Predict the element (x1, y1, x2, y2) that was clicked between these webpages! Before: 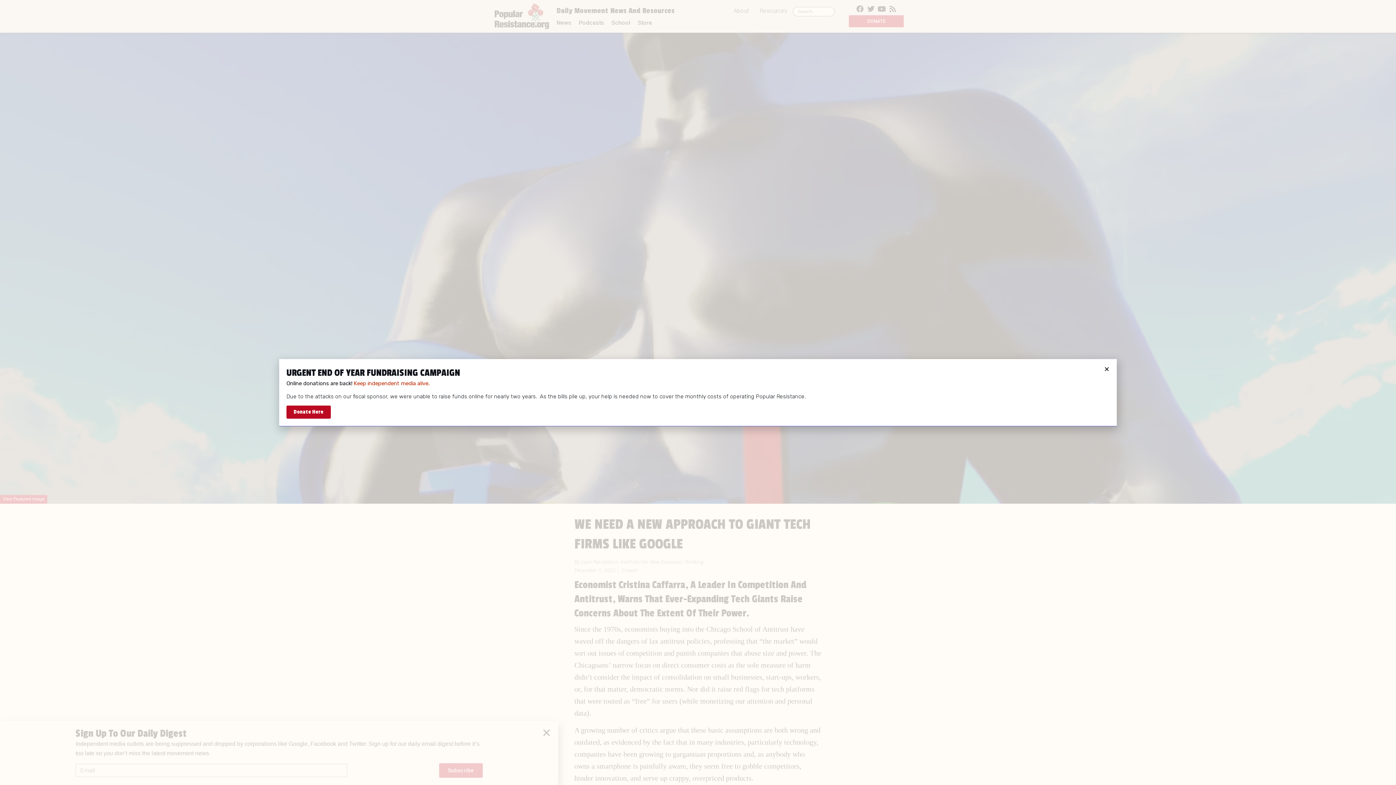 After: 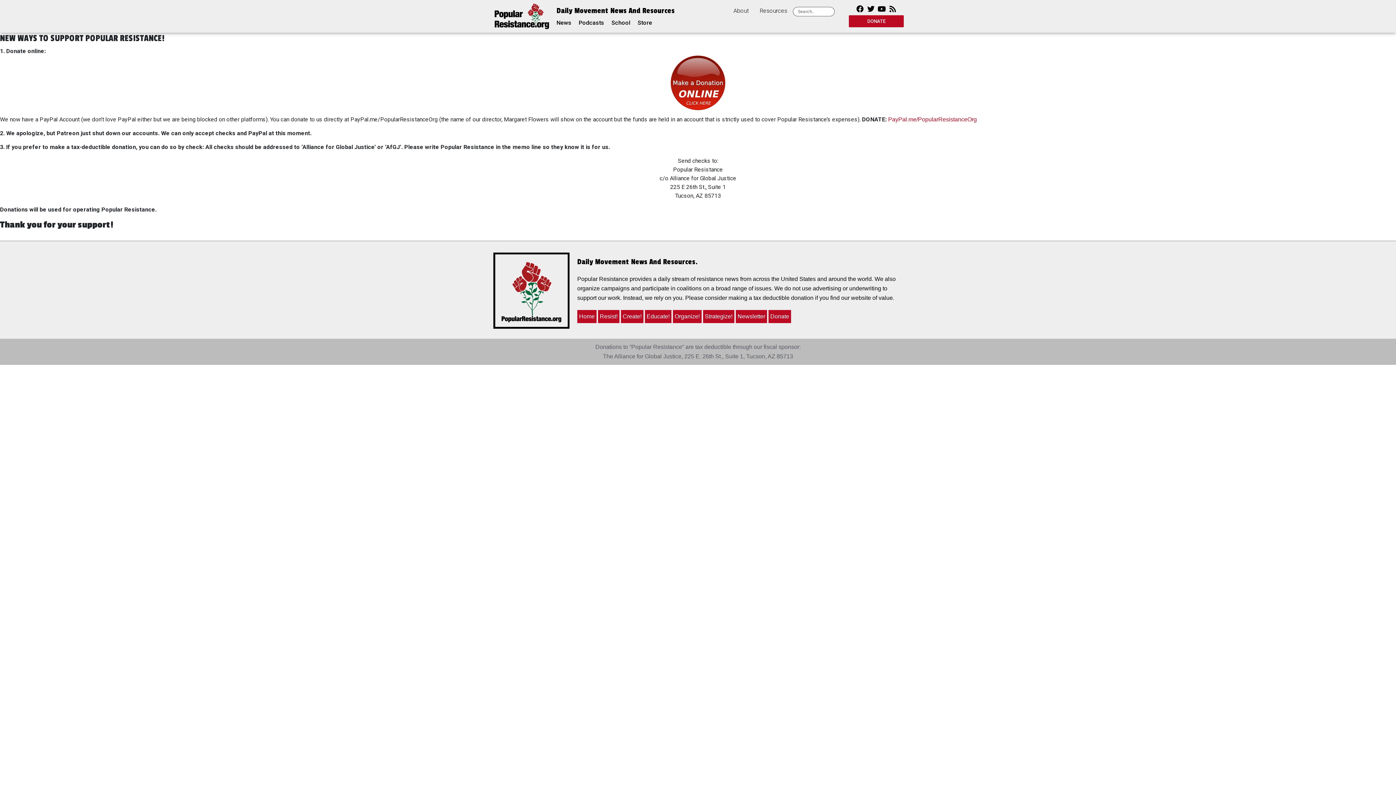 Action: label: Donate Here bbox: (286, 405, 330, 418)